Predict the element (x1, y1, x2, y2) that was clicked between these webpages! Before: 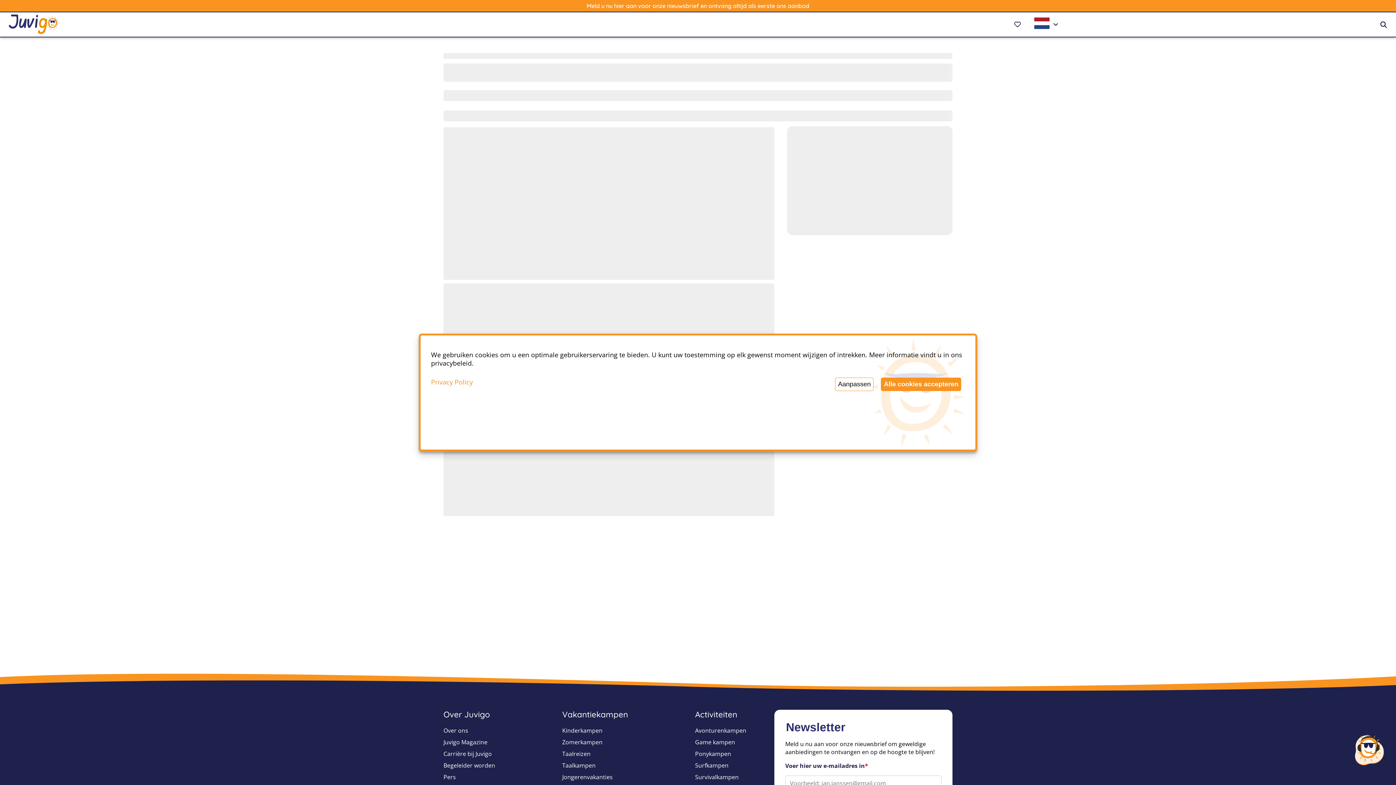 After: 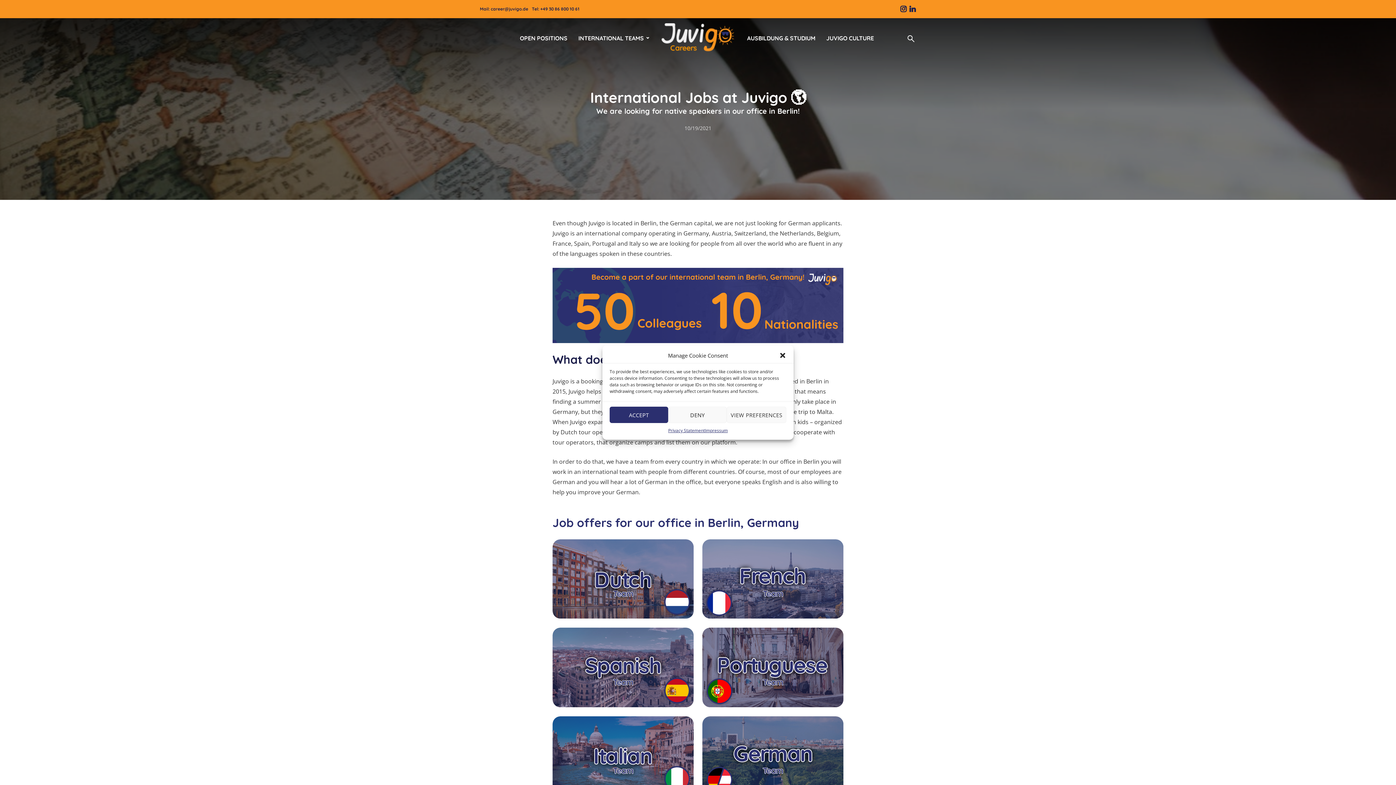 Action: bbox: (443, 750, 495, 758) label: Carrière bij Juvigo